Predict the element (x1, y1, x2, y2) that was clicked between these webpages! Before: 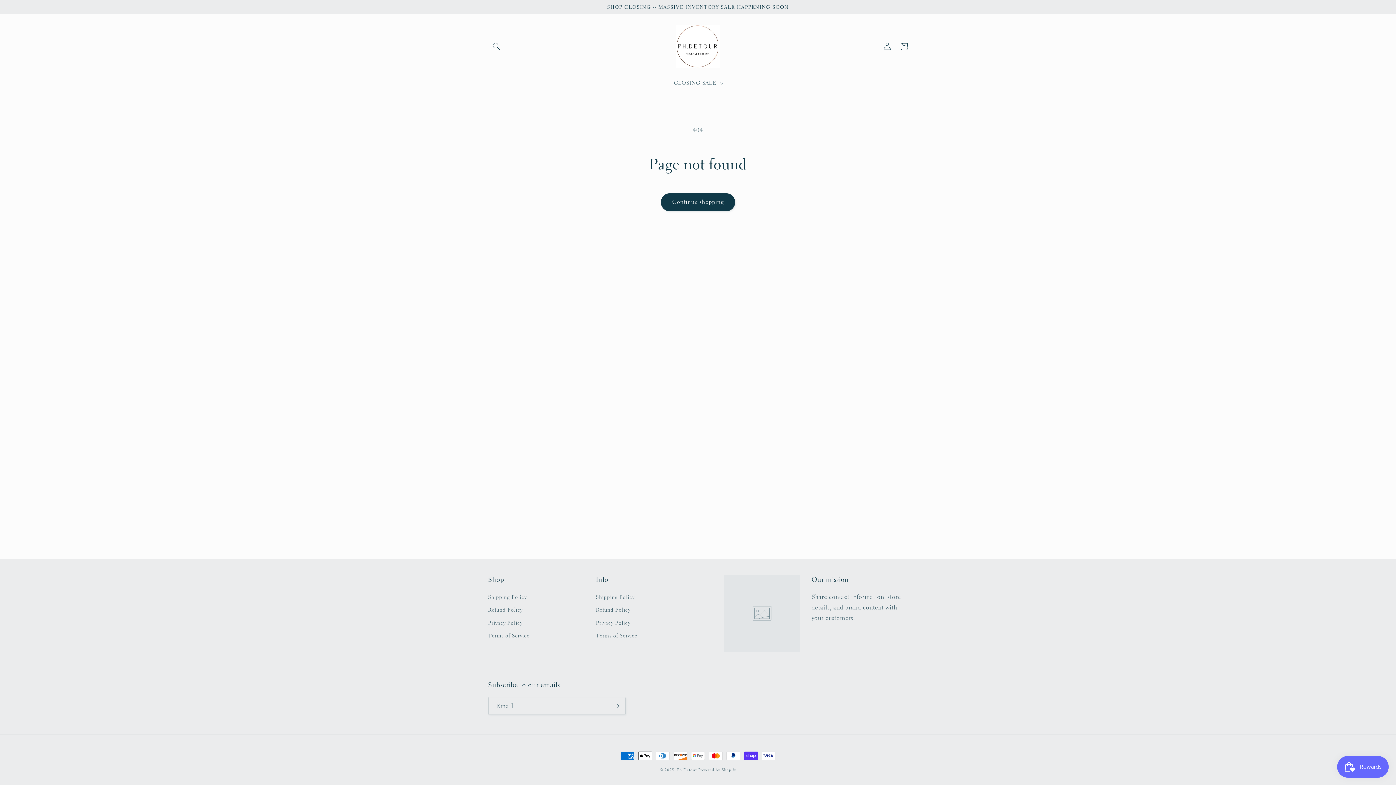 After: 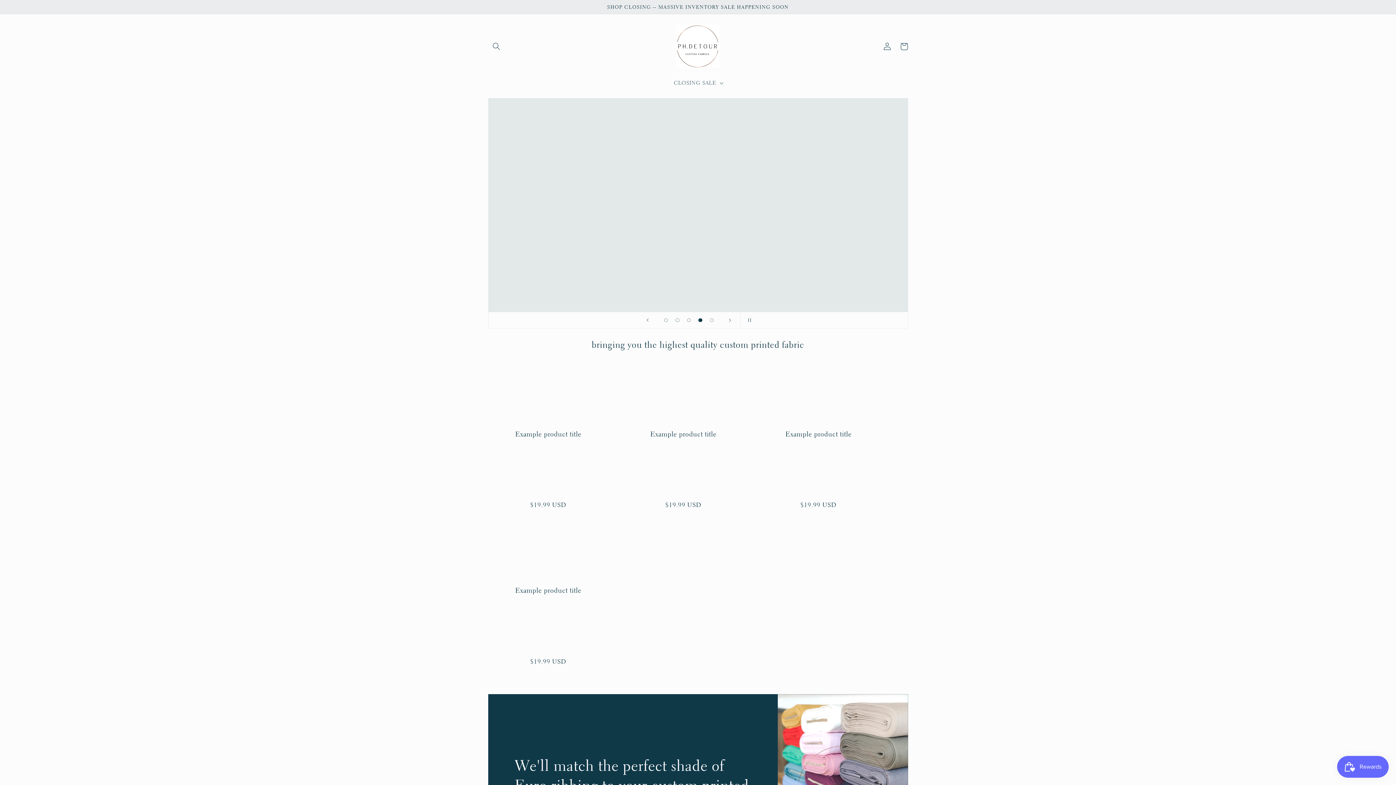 Action: bbox: (677, 767, 697, 773) label: Ph.Detour